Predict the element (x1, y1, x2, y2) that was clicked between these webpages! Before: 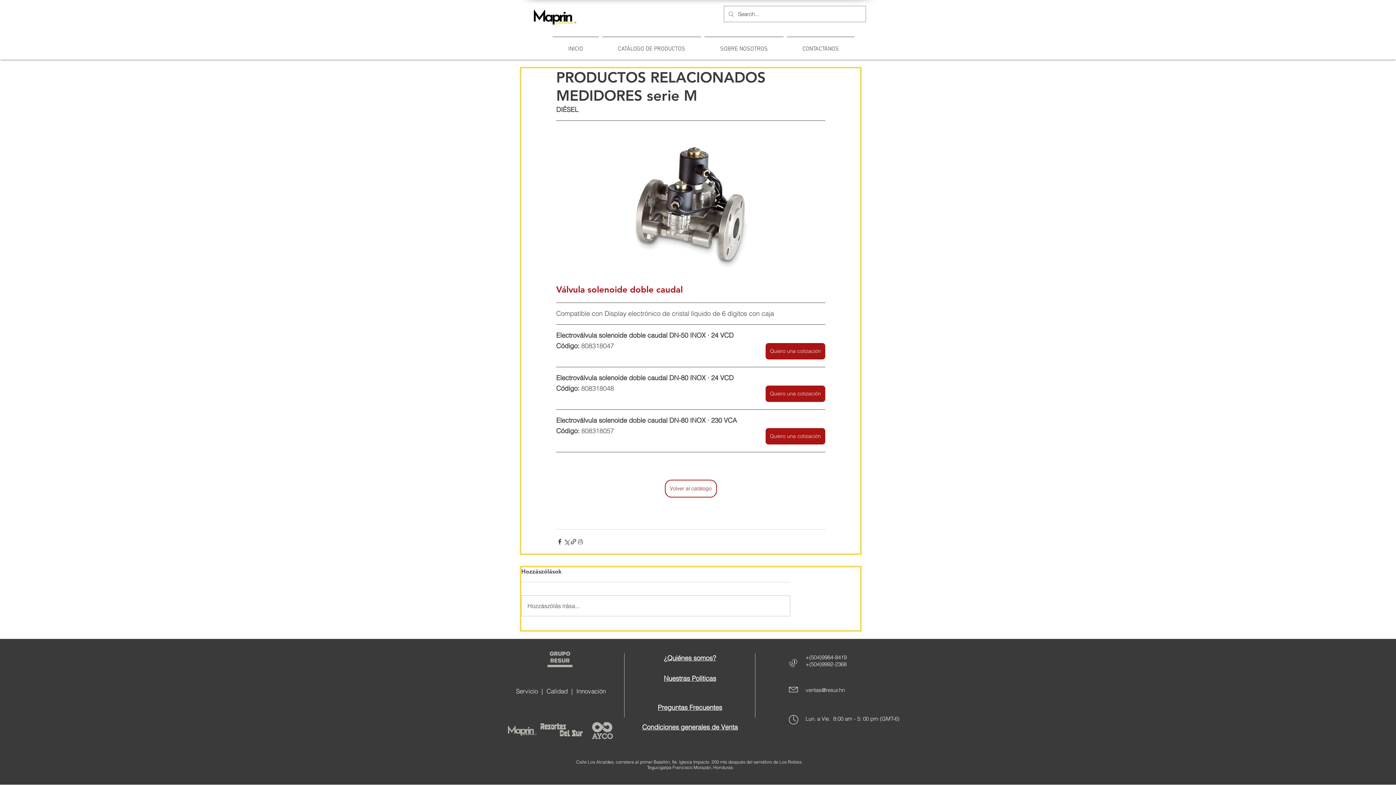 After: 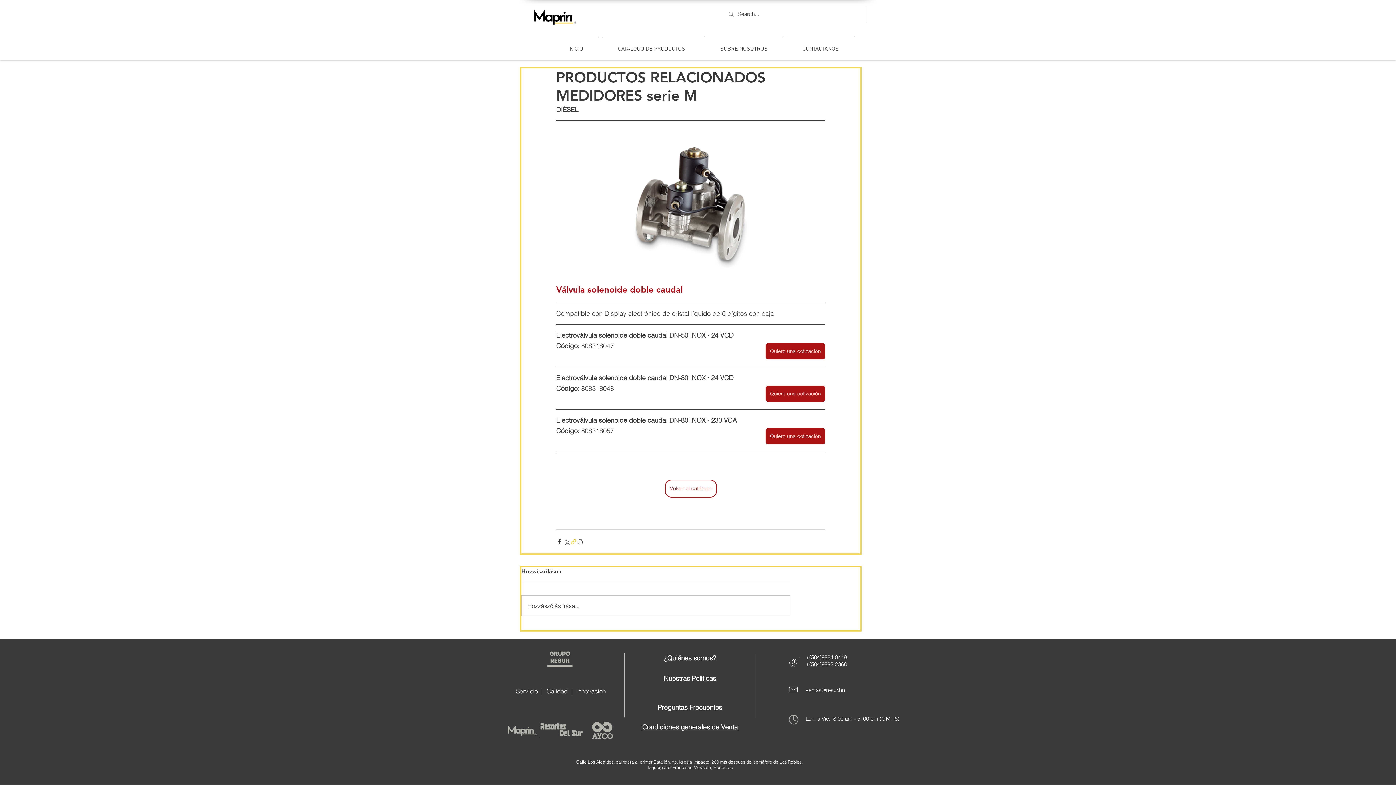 Action: bbox: (570, 538, 577, 545) label: Compartir a través de un enlace